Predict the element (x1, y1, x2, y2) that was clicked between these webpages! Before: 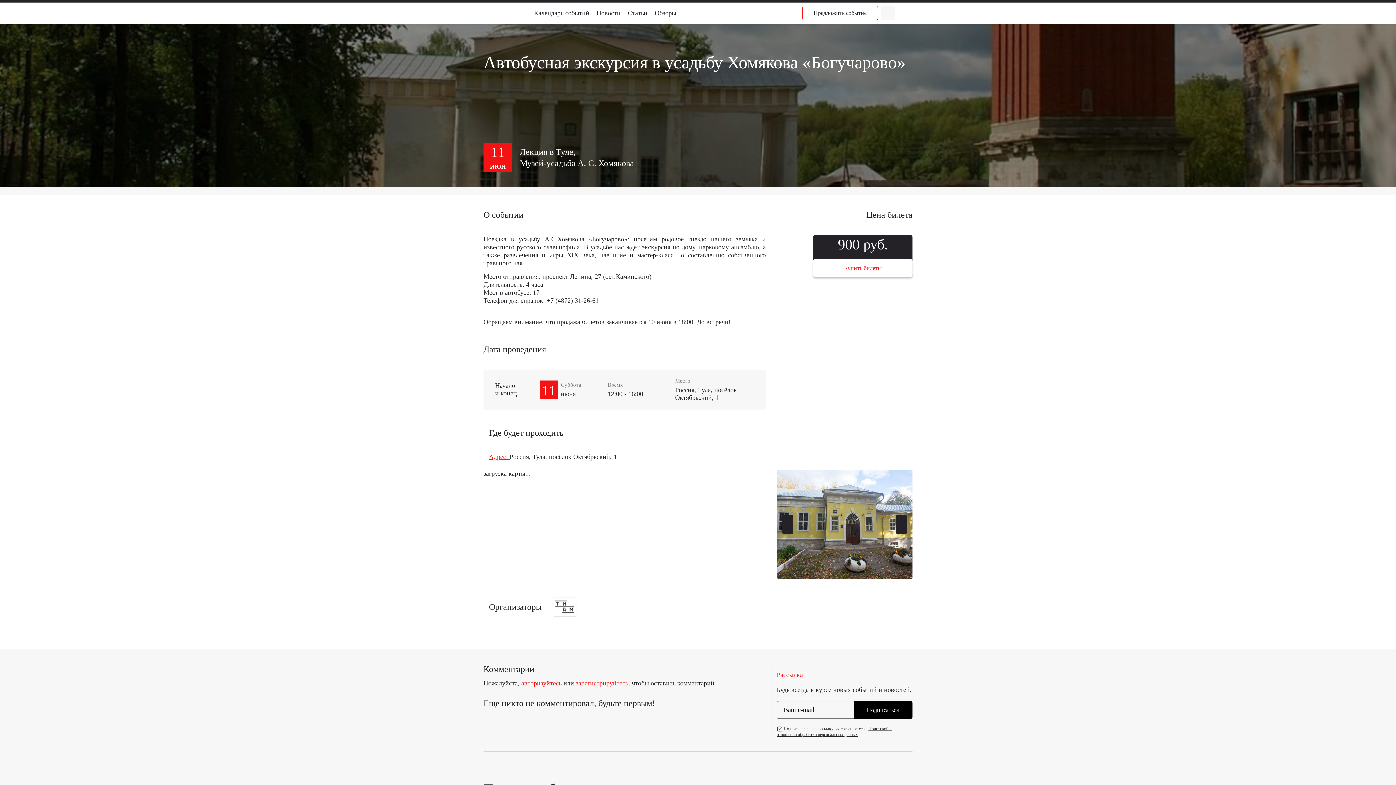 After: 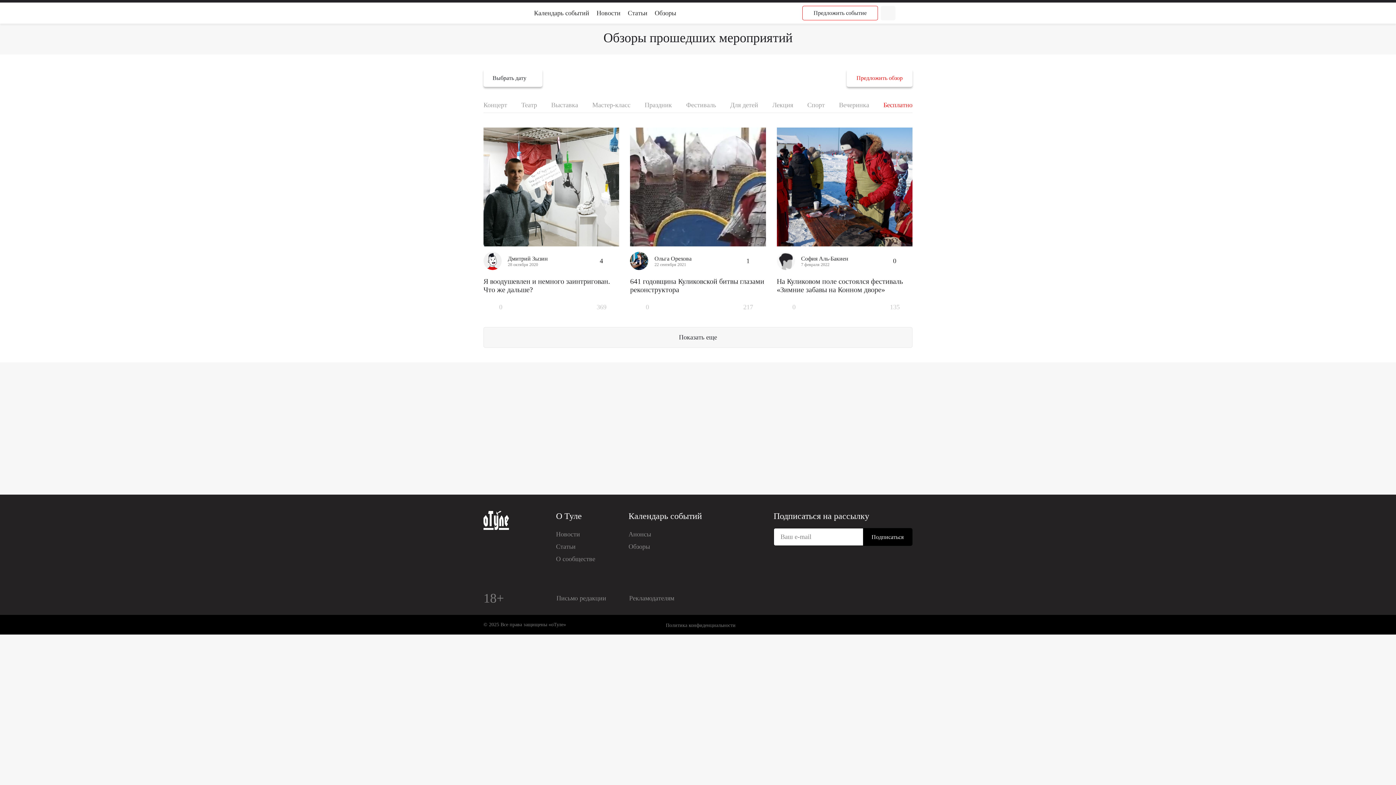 Action: label: Обзоры bbox: (654, 9, 676, 16)